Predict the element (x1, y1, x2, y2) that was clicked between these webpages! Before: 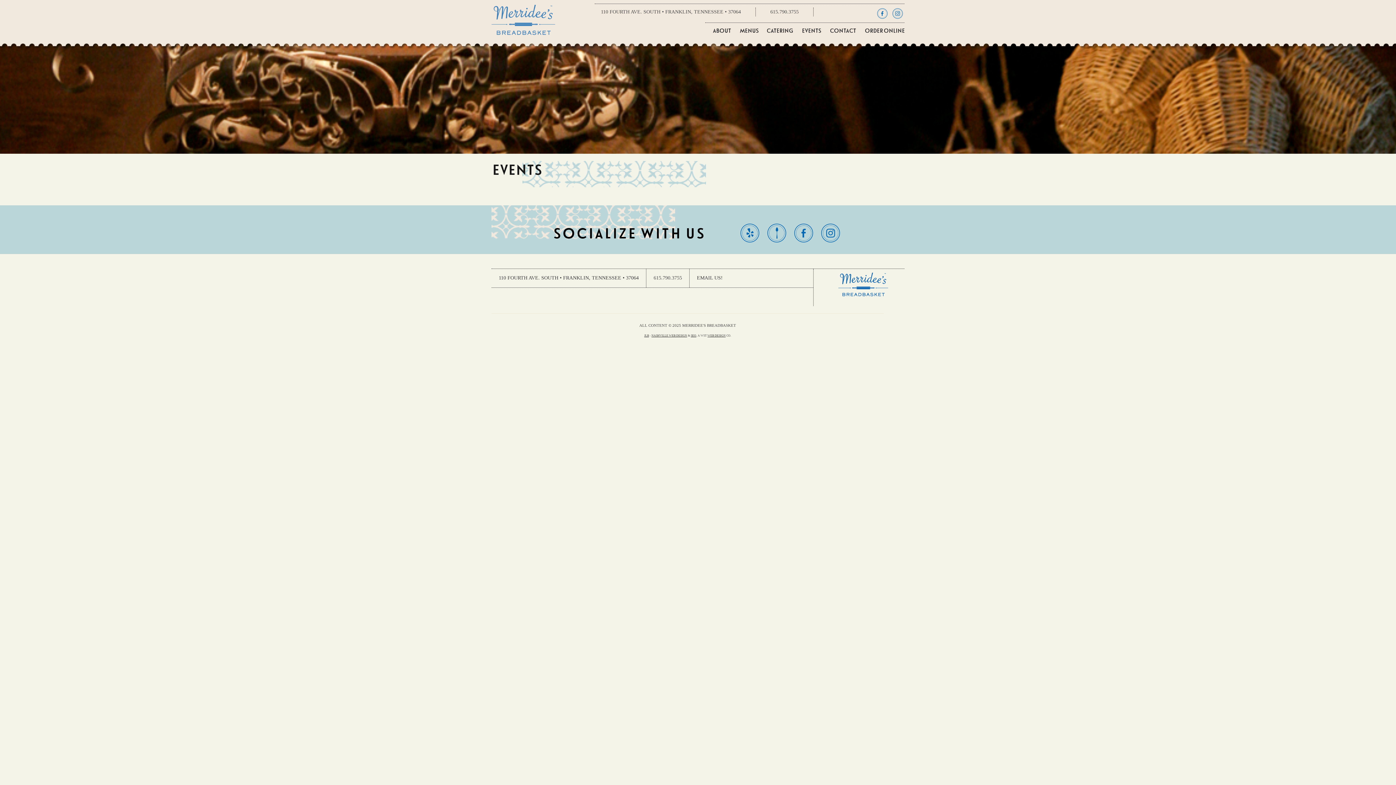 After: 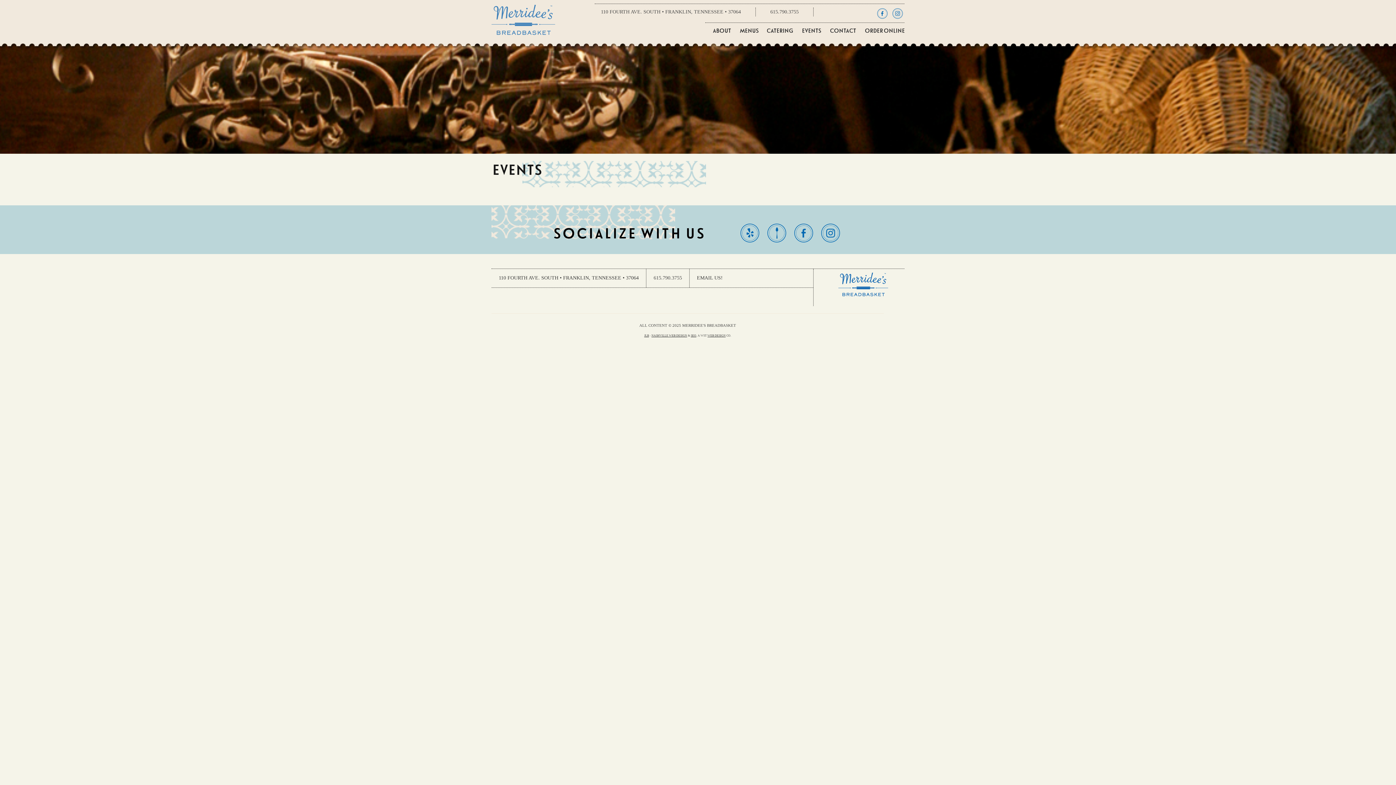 Action: bbox: (818, 221, 843, 249)